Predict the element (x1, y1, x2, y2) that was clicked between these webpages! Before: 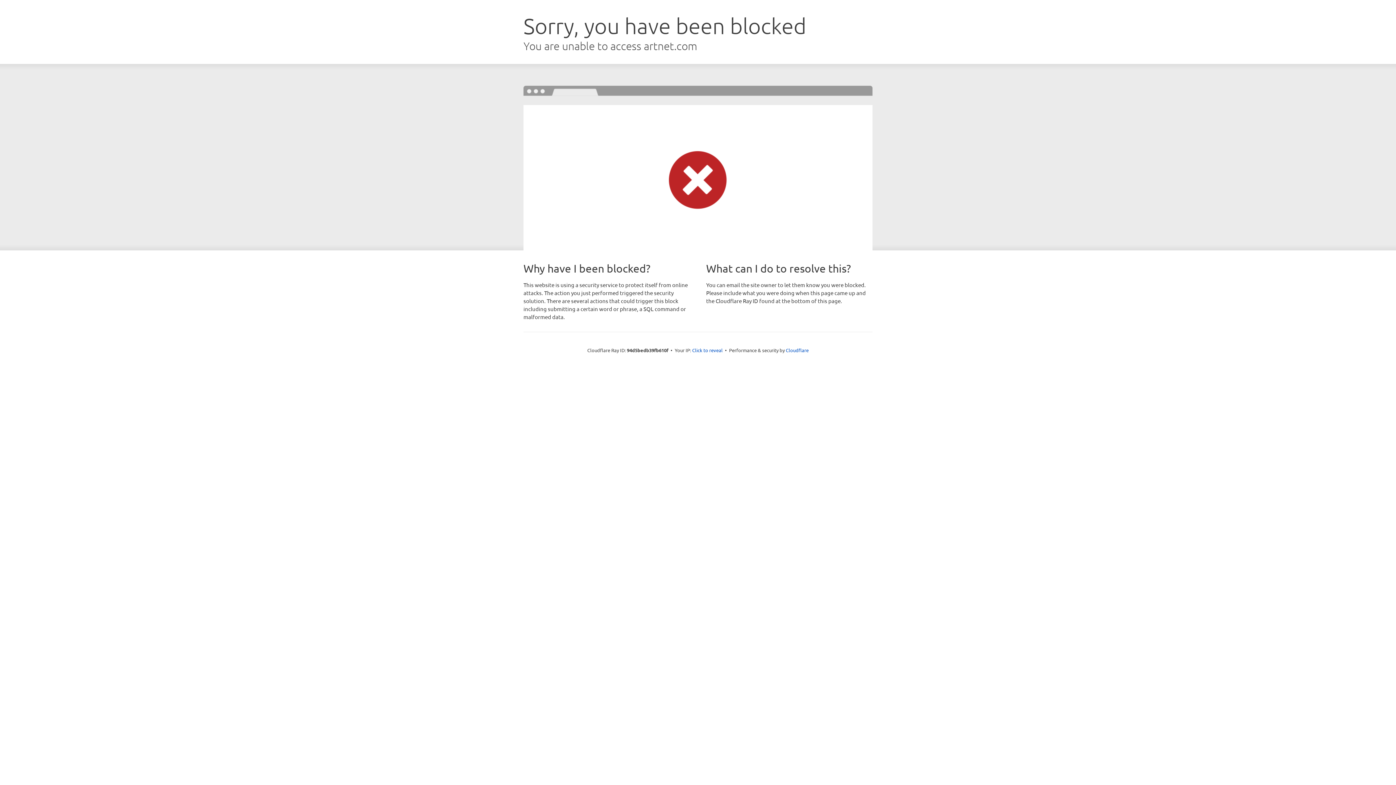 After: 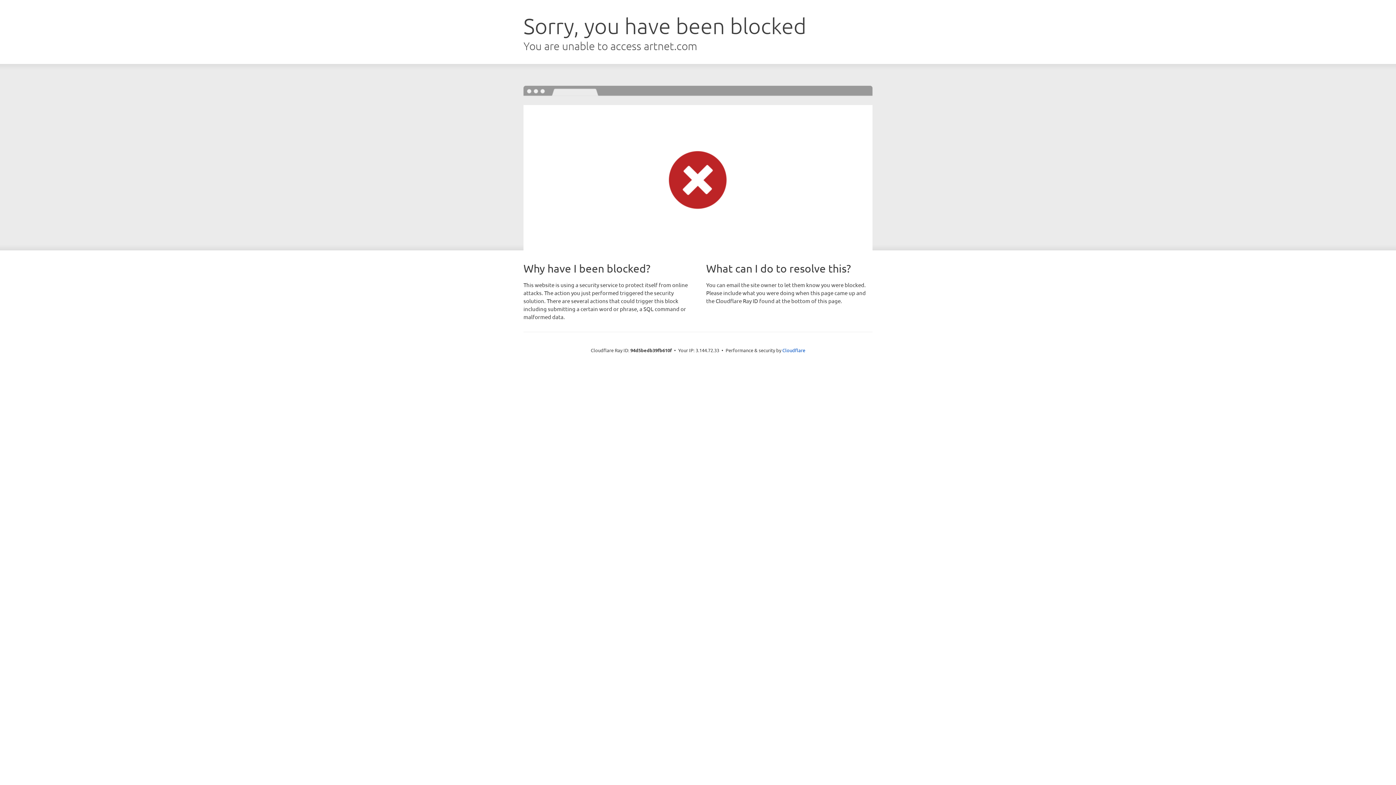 Action: bbox: (692, 346, 722, 353) label: Click to reveal